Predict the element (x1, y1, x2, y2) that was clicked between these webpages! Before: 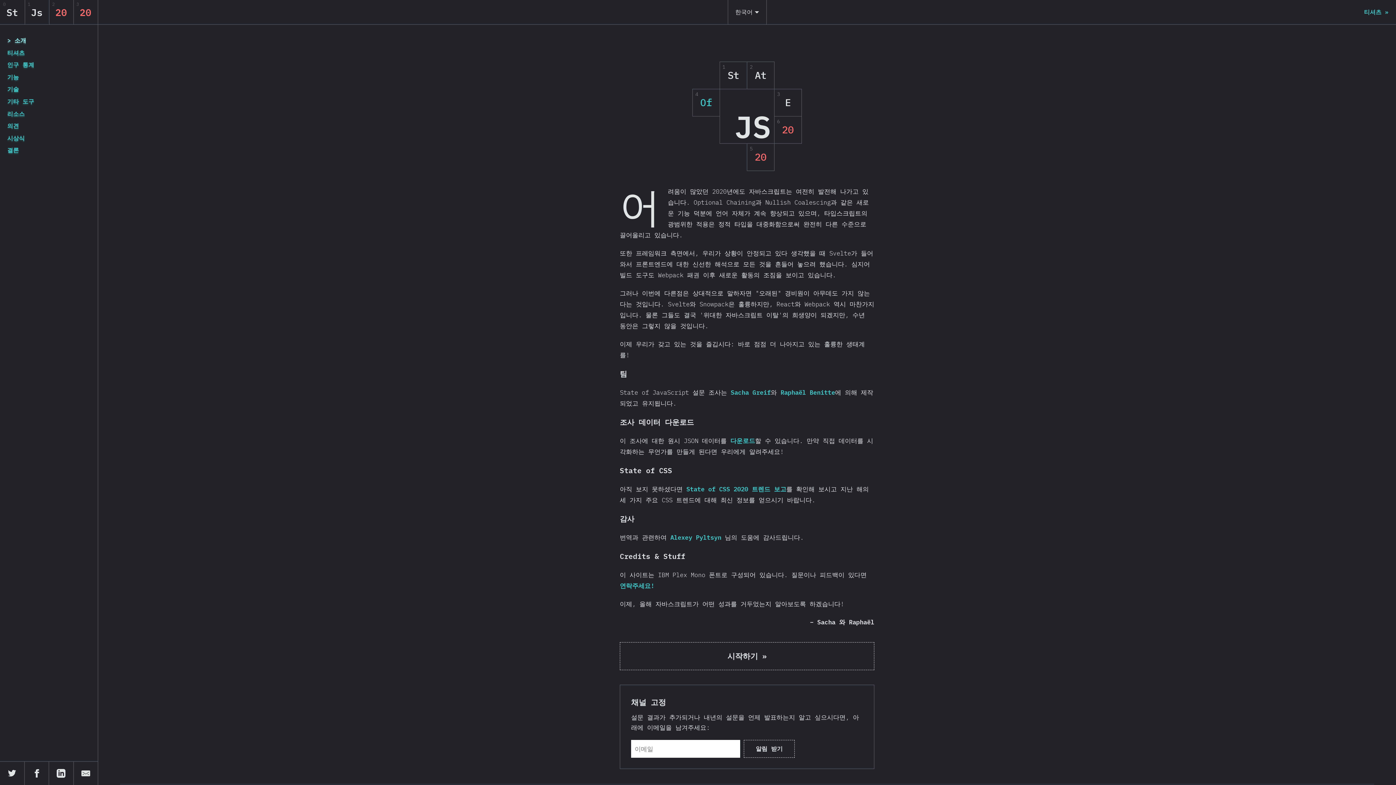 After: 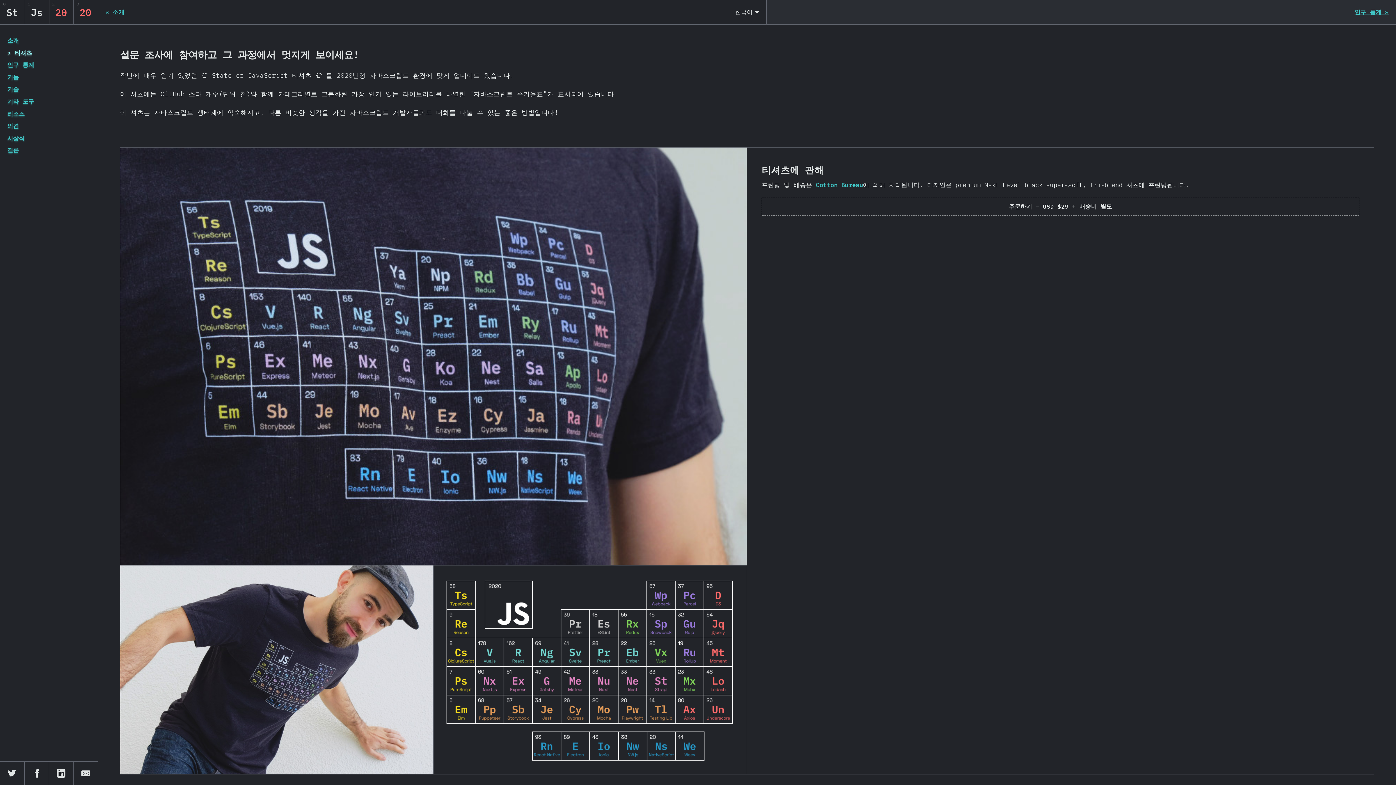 Action: bbox: (766, 0, 1396, 24) label: 티셔츠 »